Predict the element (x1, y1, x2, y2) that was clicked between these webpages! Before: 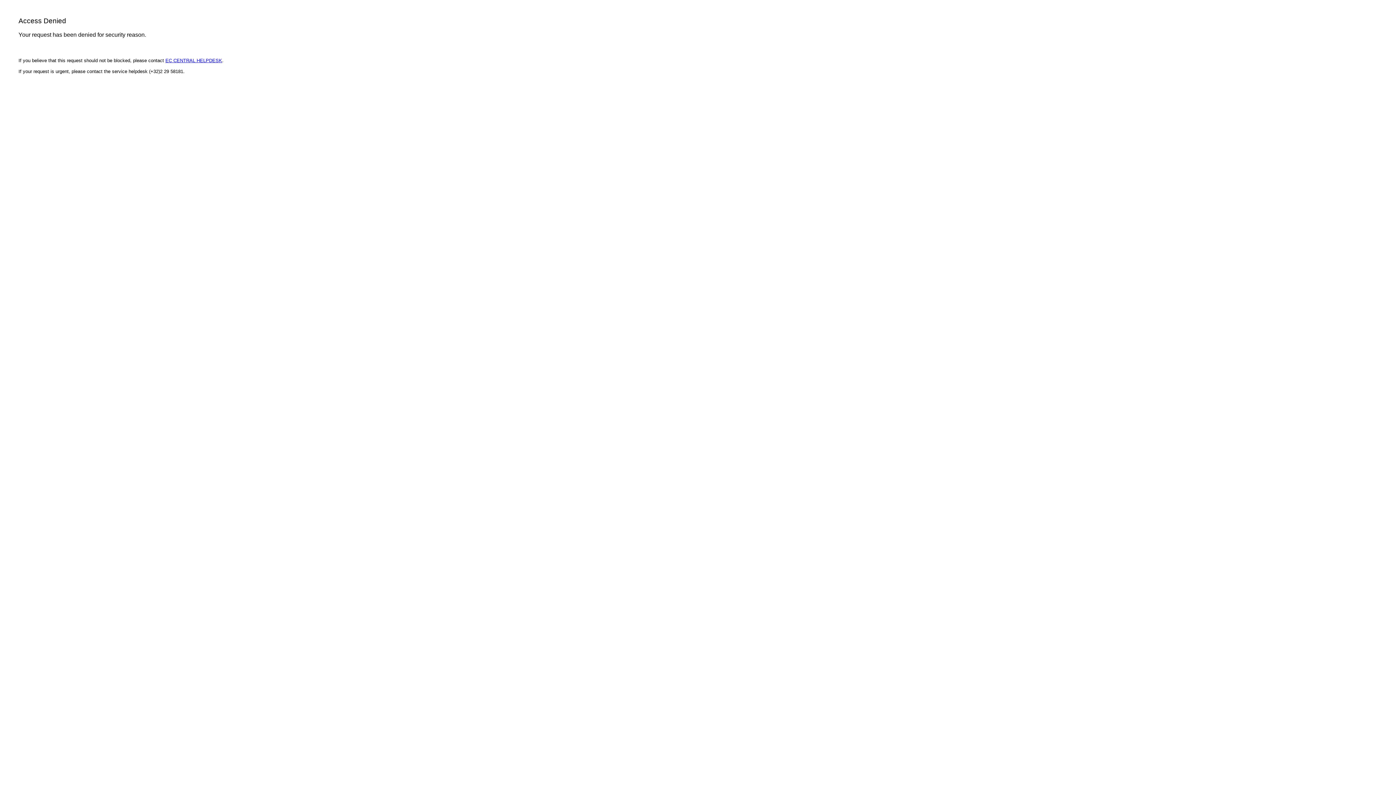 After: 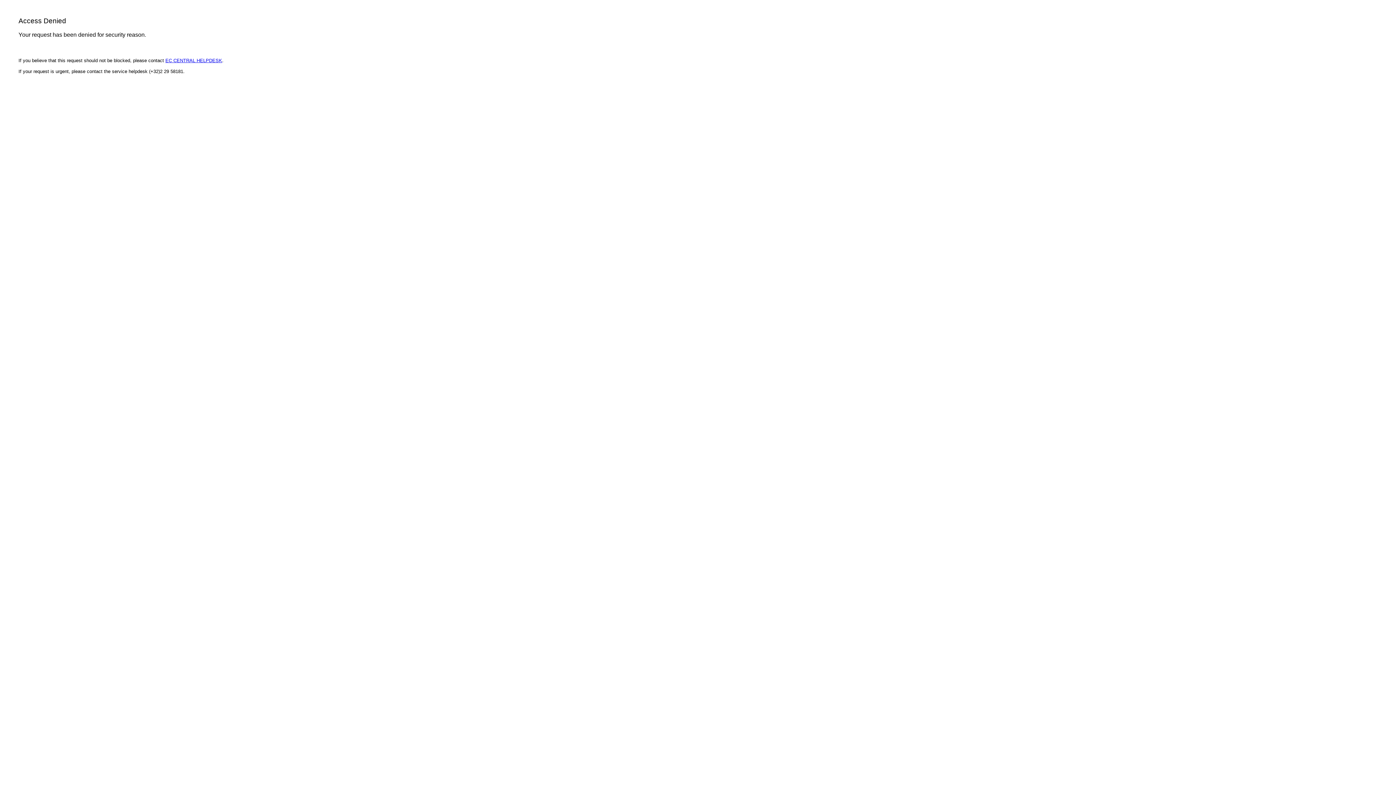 Action: bbox: (165, 57, 222, 63) label: EC CENTRAL HELPDESK